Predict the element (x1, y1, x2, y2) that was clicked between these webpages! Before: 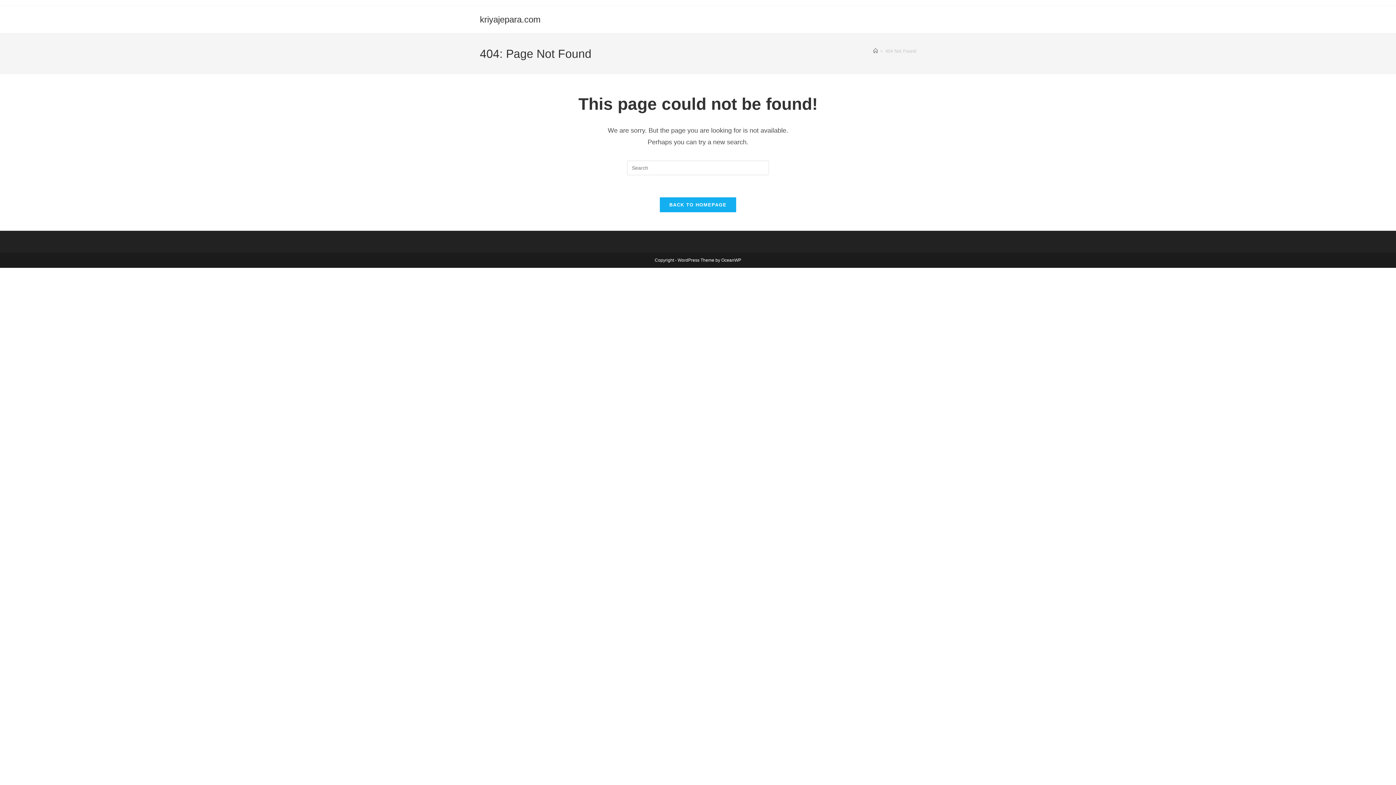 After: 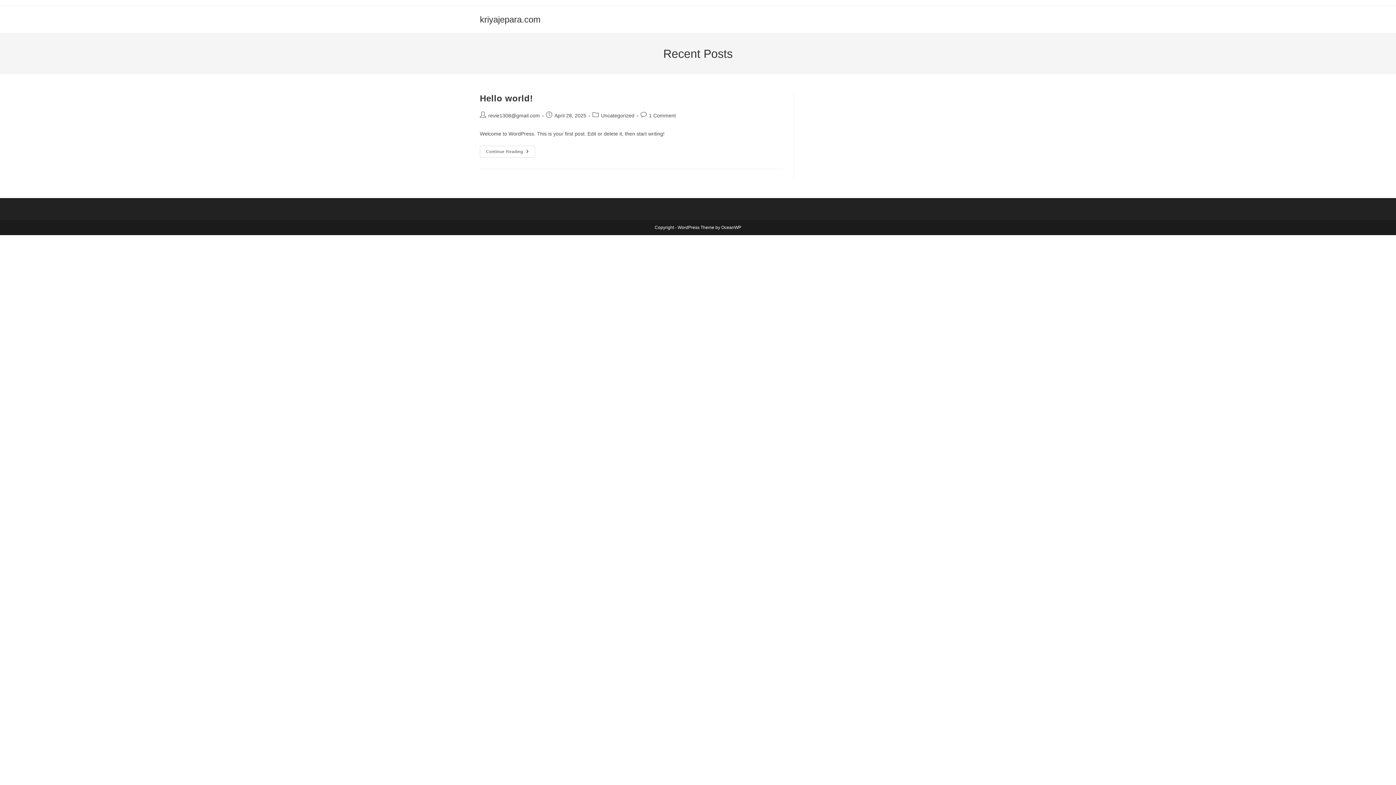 Action: bbox: (480, 14, 540, 24) label: kriyajepara.com